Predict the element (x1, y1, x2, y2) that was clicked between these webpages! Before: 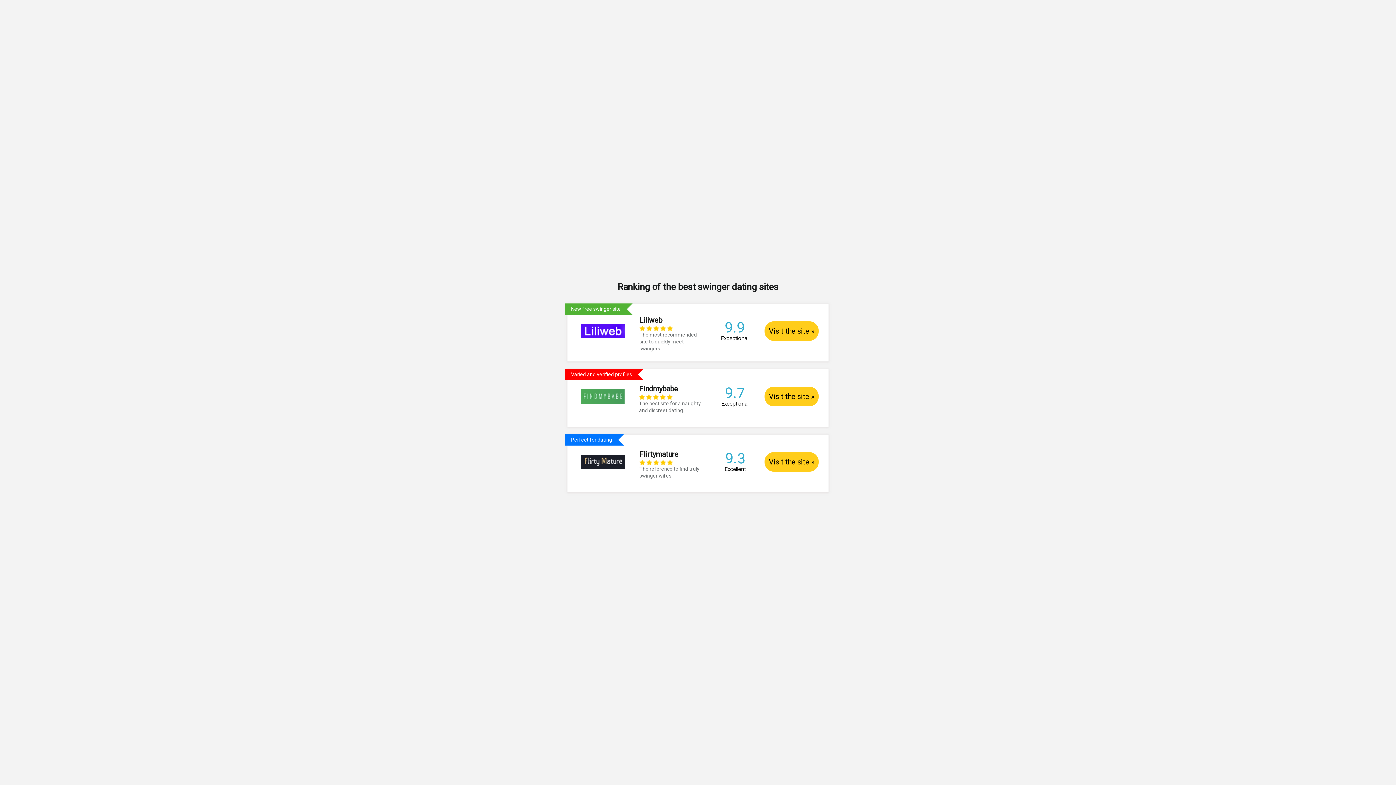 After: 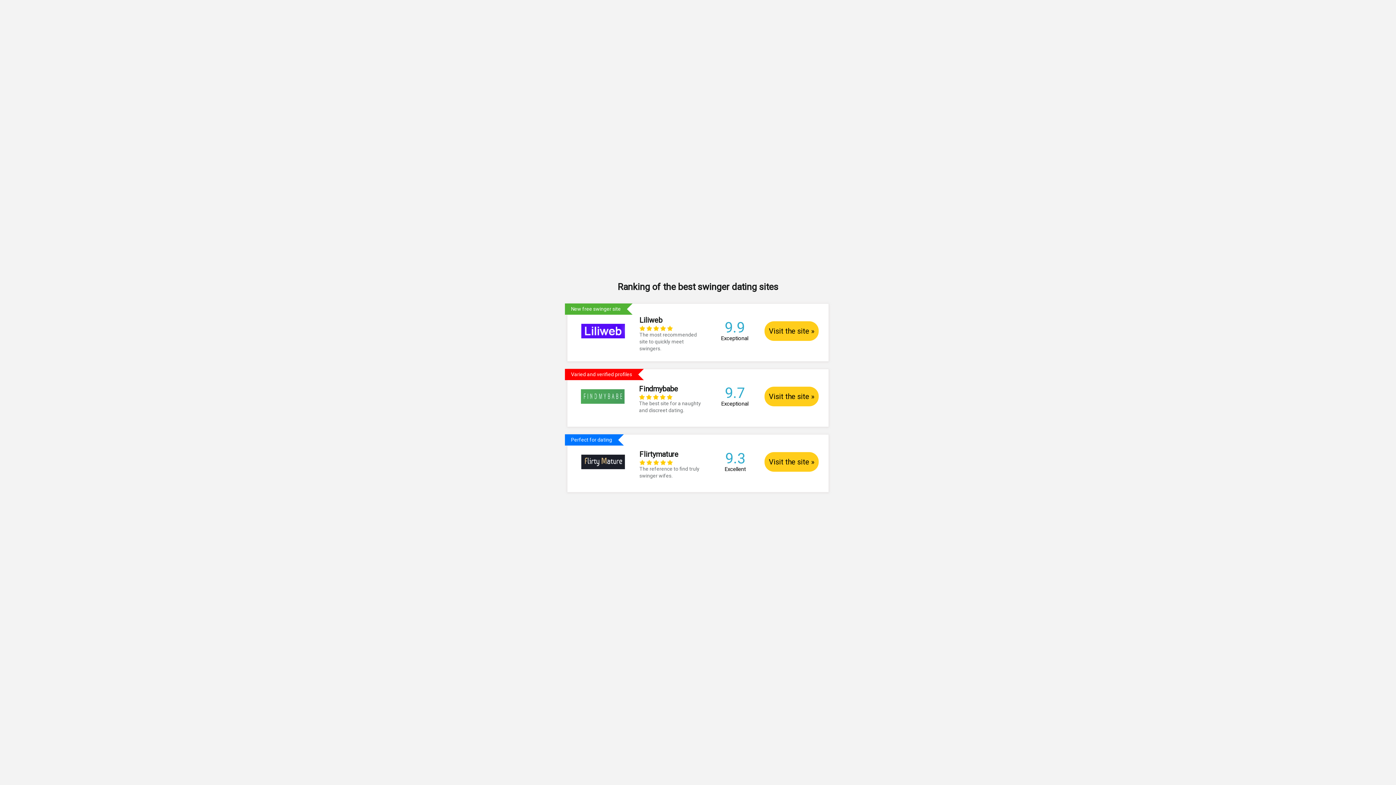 Action: bbox: (567, 369, 828, 419) label: Varied and verified profiles
	
Findmybabe
    
The best site for a naughty and discreet dating.
	9.7 Exceptional	Visit the site »